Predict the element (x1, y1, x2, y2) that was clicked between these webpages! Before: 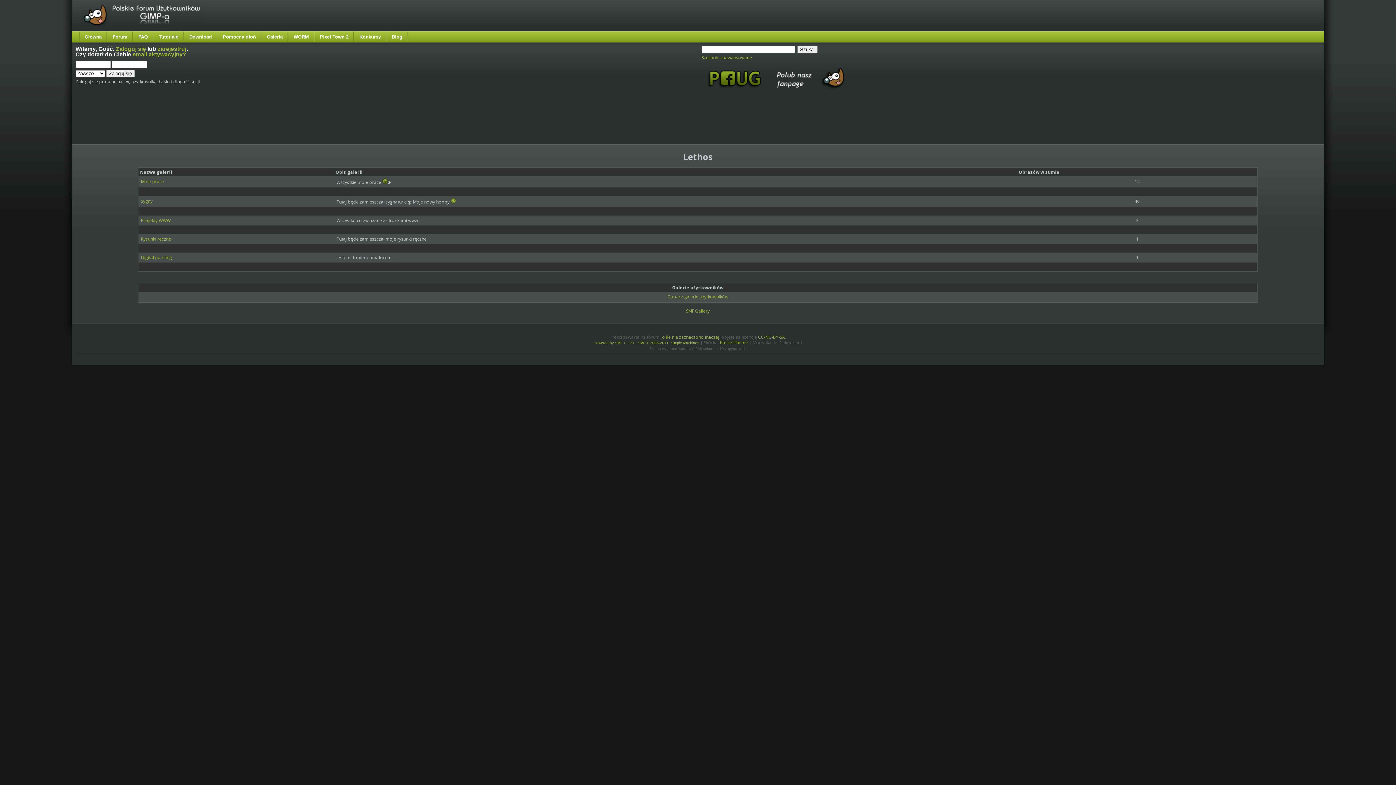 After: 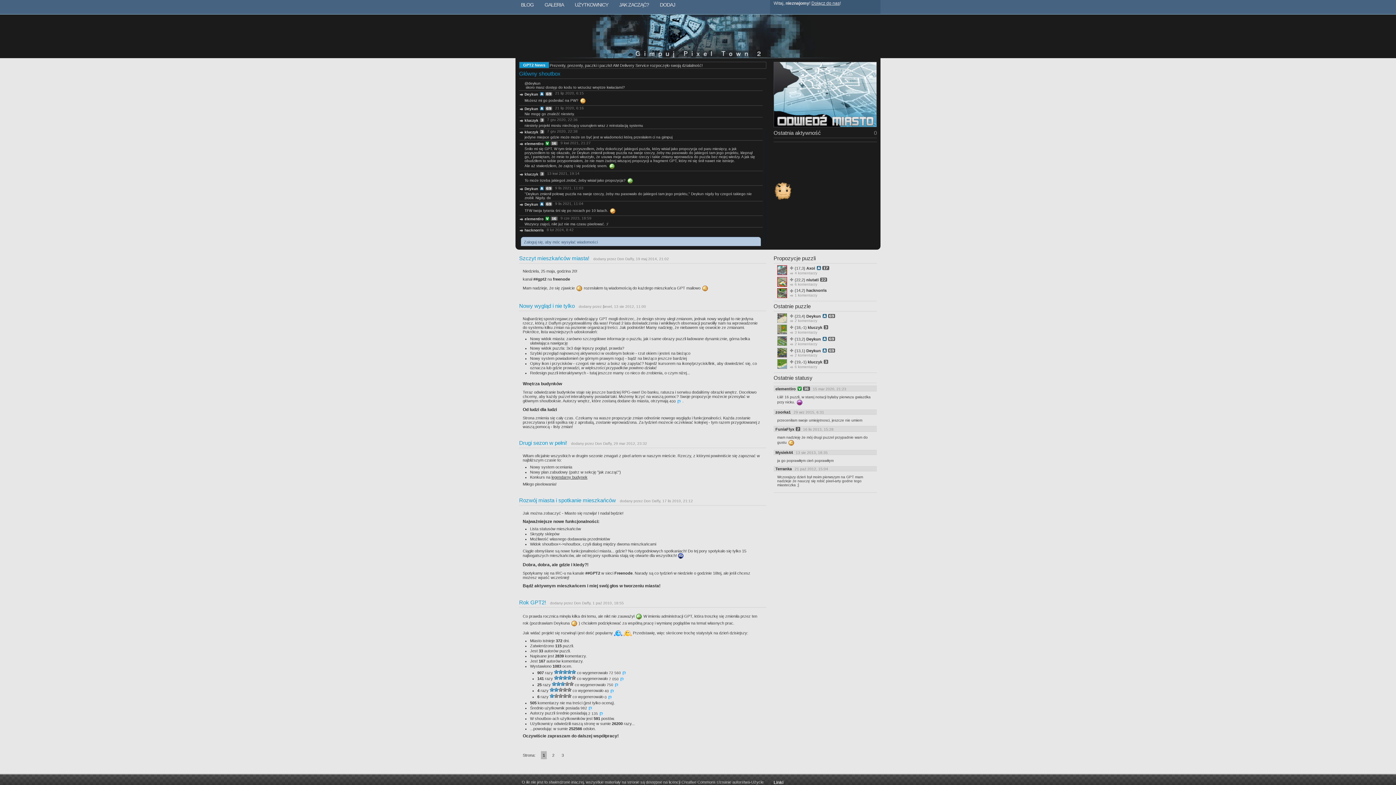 Action: bbox: (314, 31, 354, 42) label: Pixel Town 2